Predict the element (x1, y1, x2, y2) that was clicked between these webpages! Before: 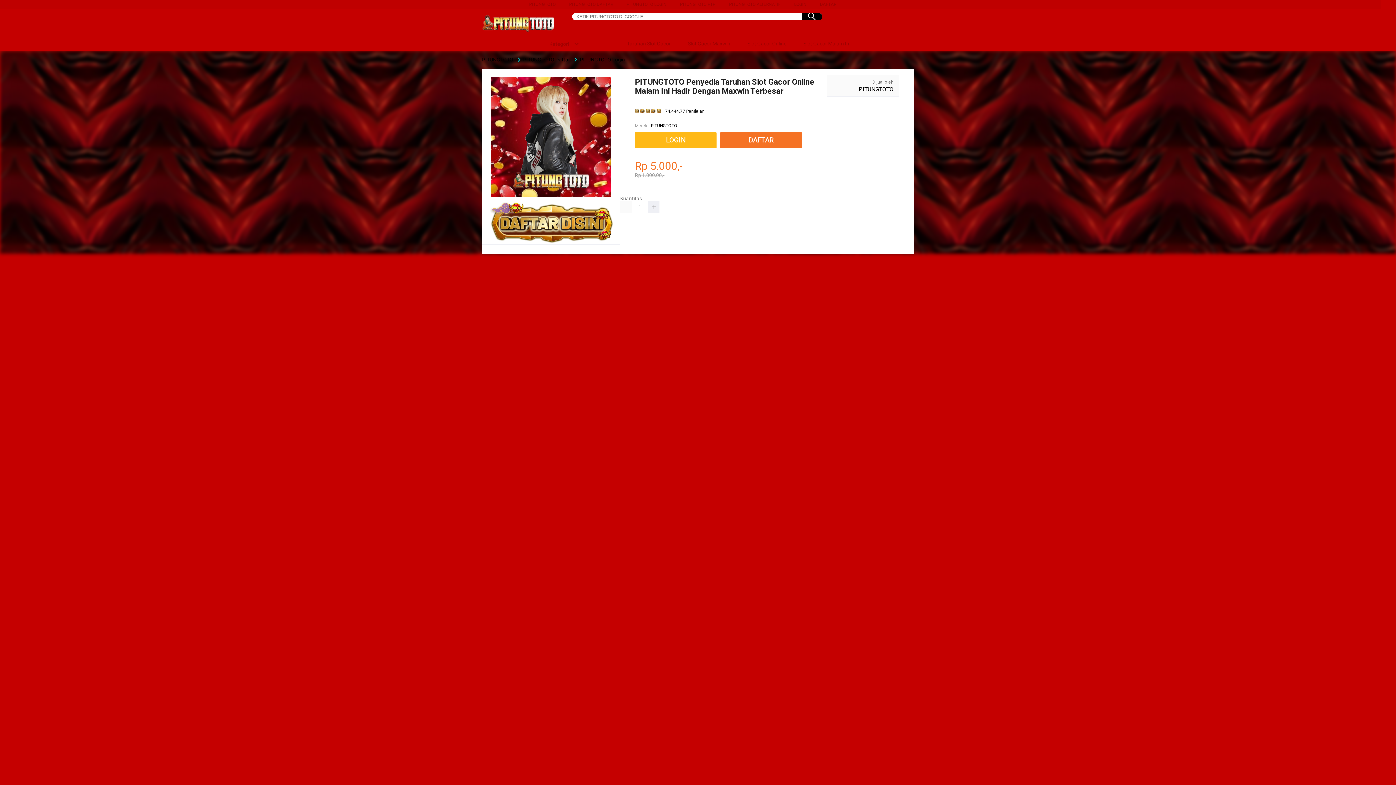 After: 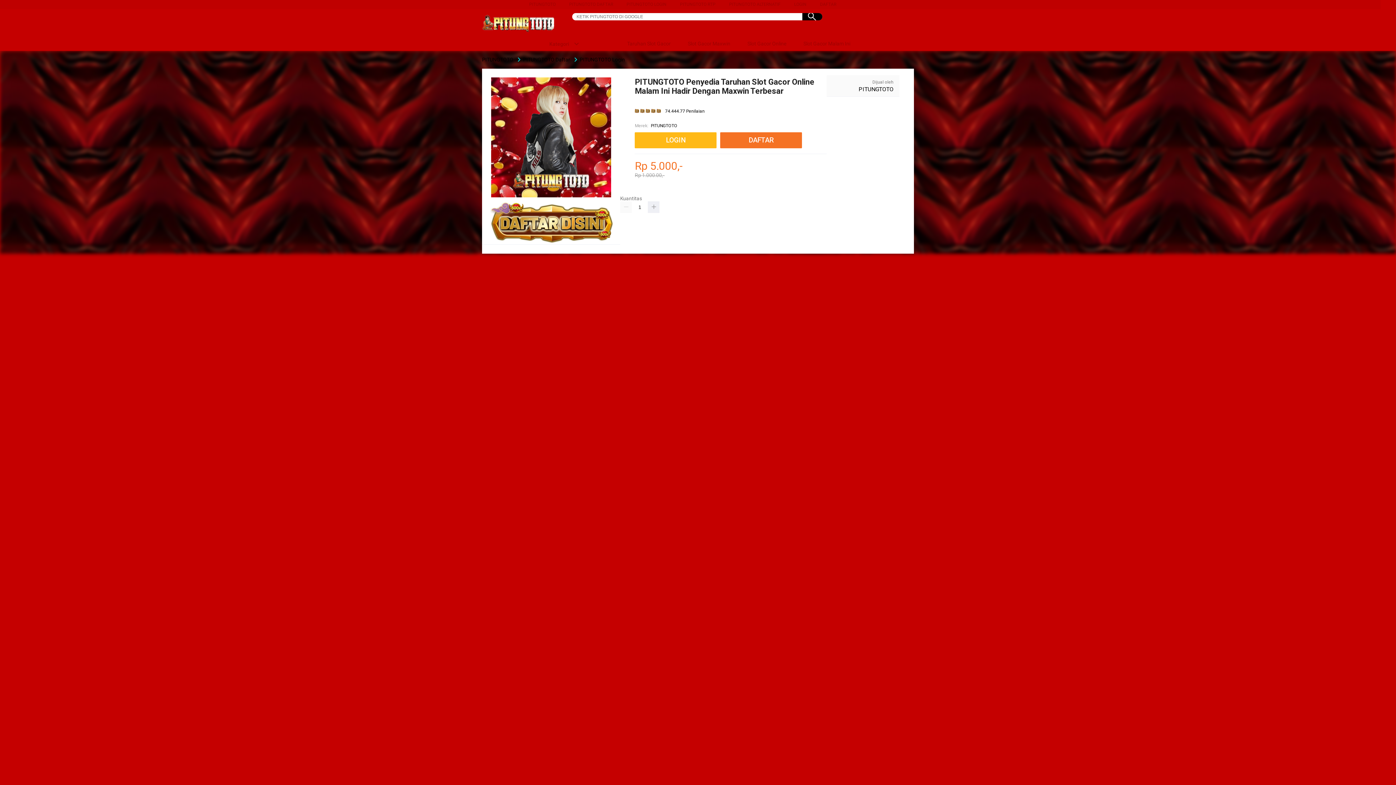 Action: bbox: (542, 41, 579, 46) label: Kategori